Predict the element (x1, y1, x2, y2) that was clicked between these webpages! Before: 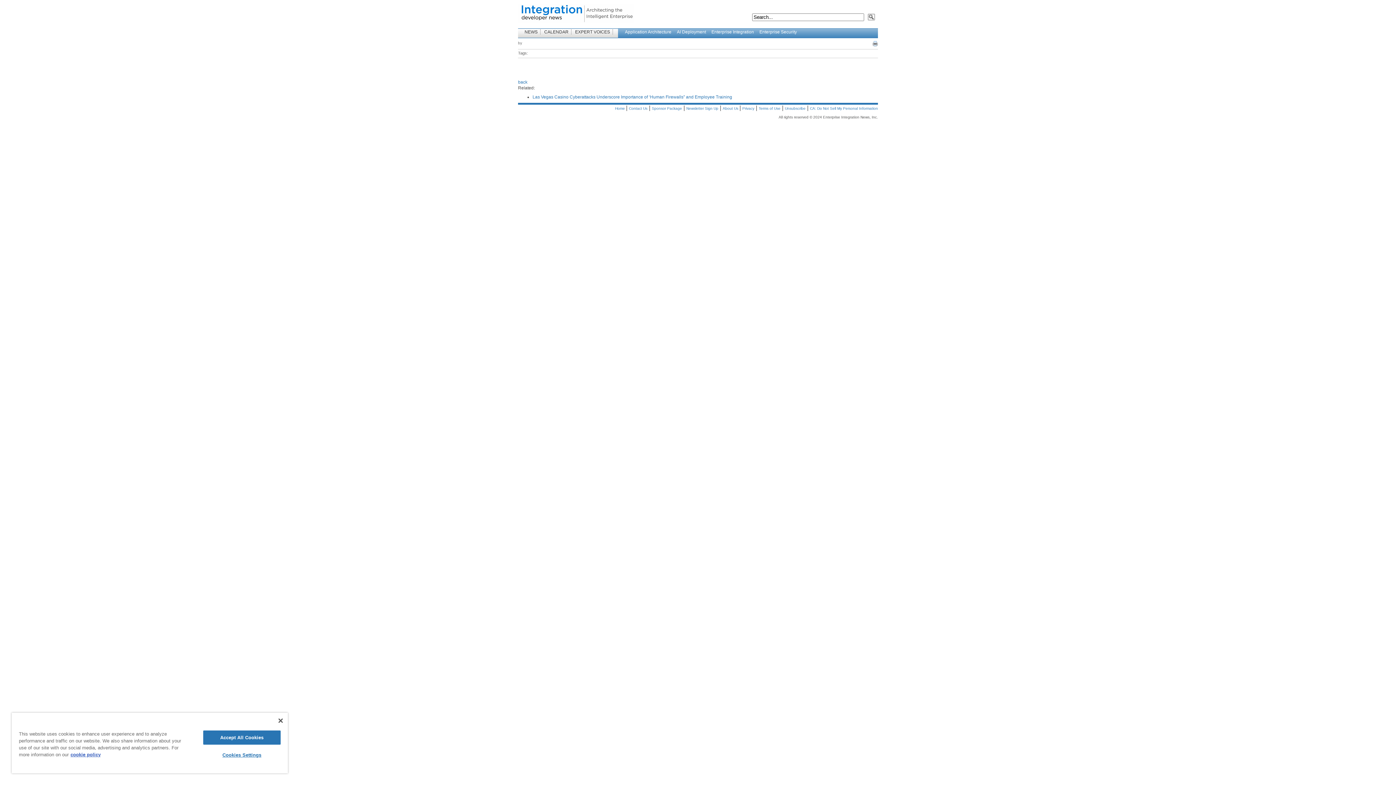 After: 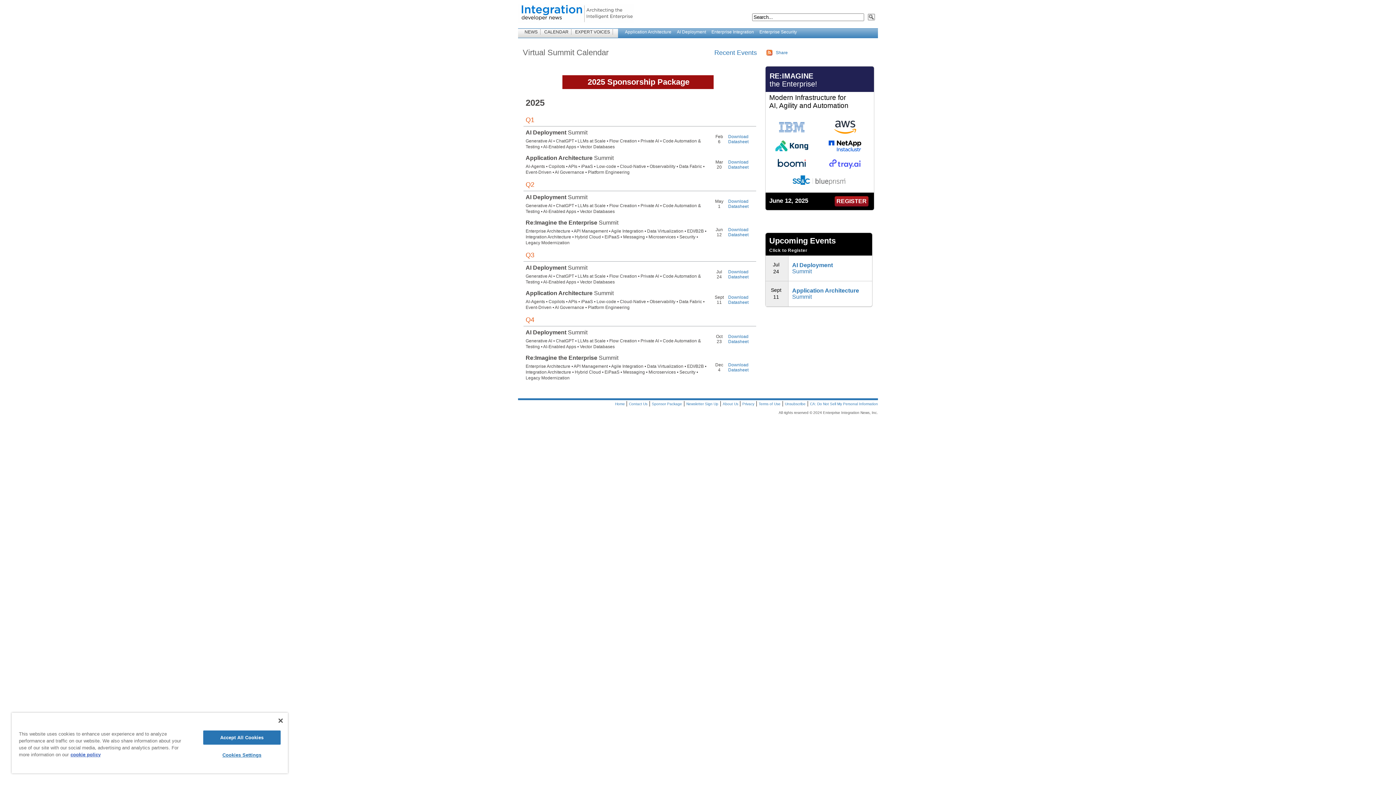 Action: label: CALENDAR bbox: (541, 29, 571, 34)